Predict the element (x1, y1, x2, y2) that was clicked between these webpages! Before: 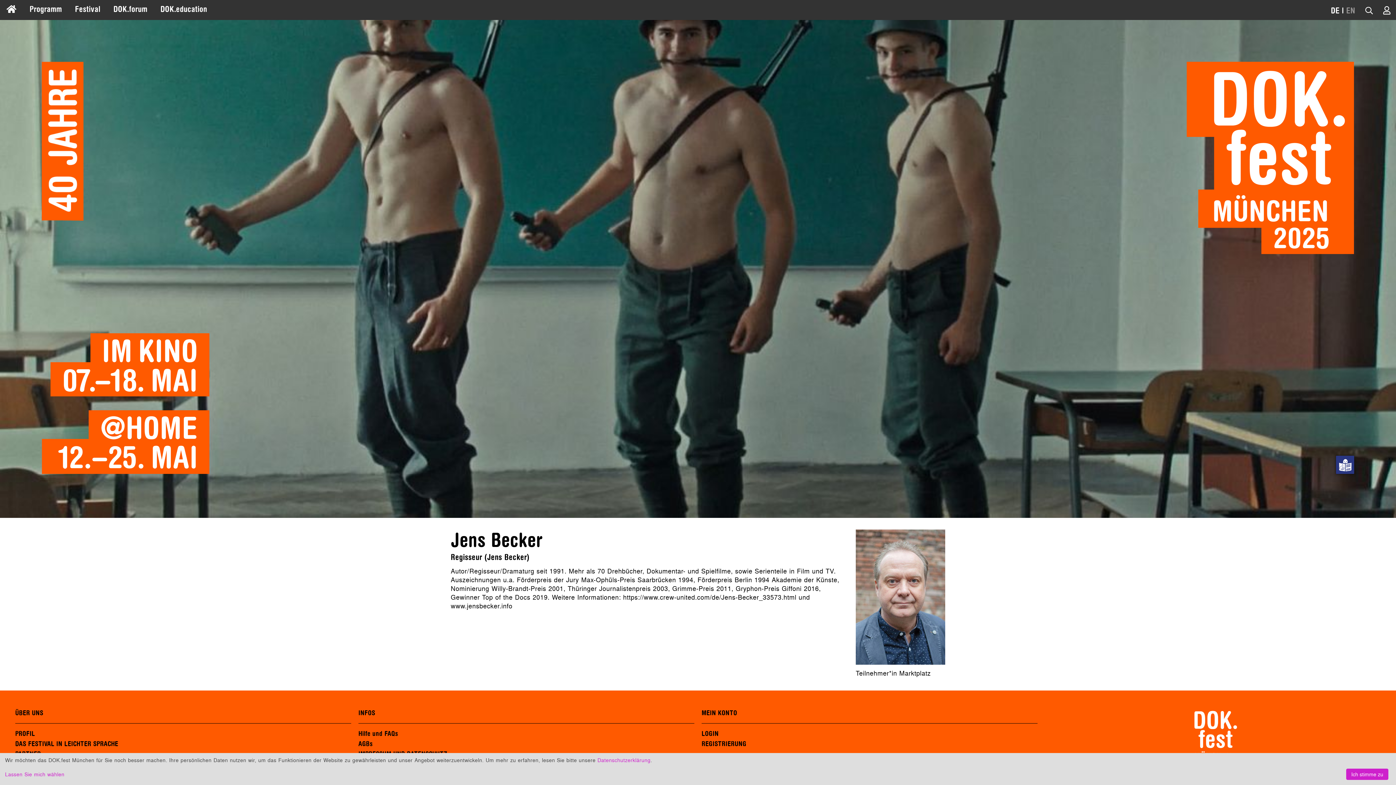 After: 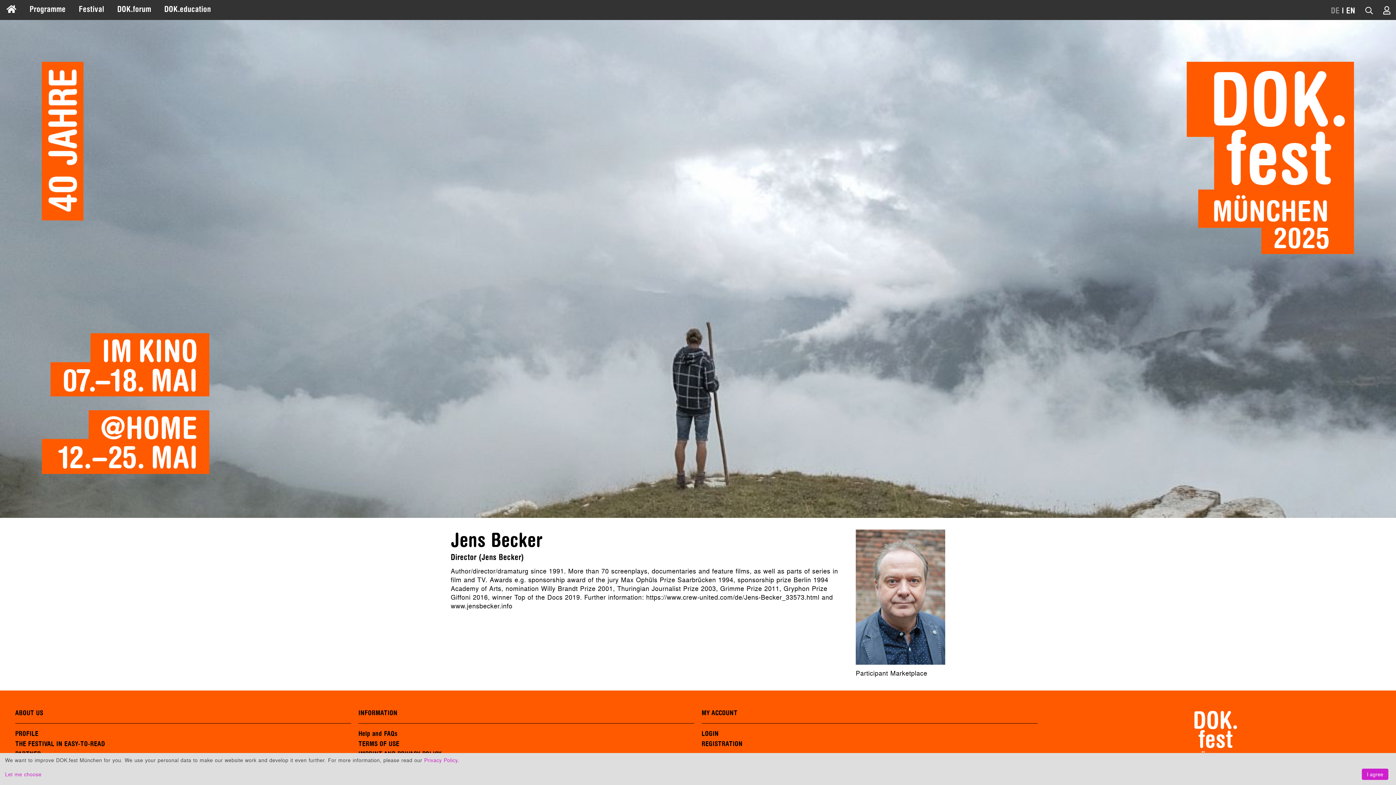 Action: bbox: (1346, 6, 1355, 15) label: EN